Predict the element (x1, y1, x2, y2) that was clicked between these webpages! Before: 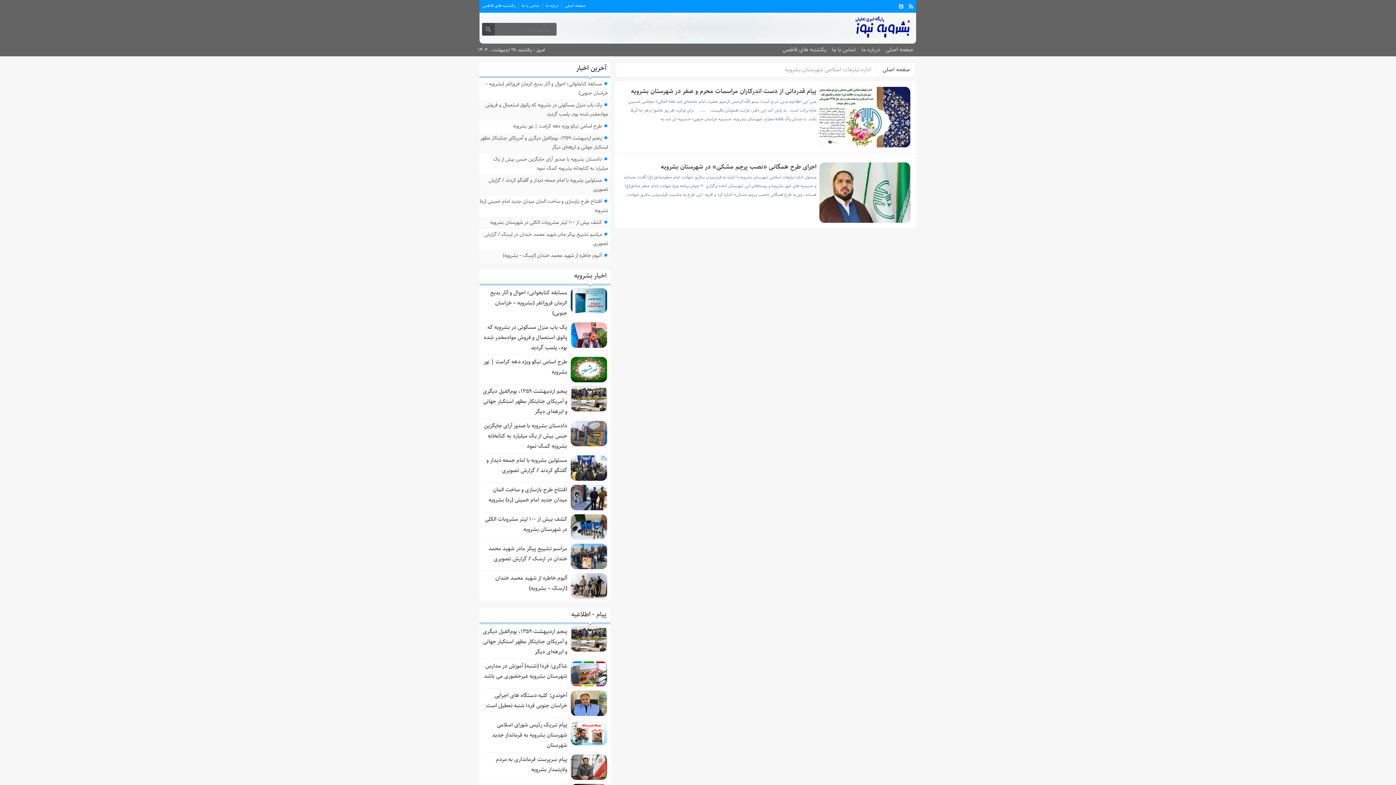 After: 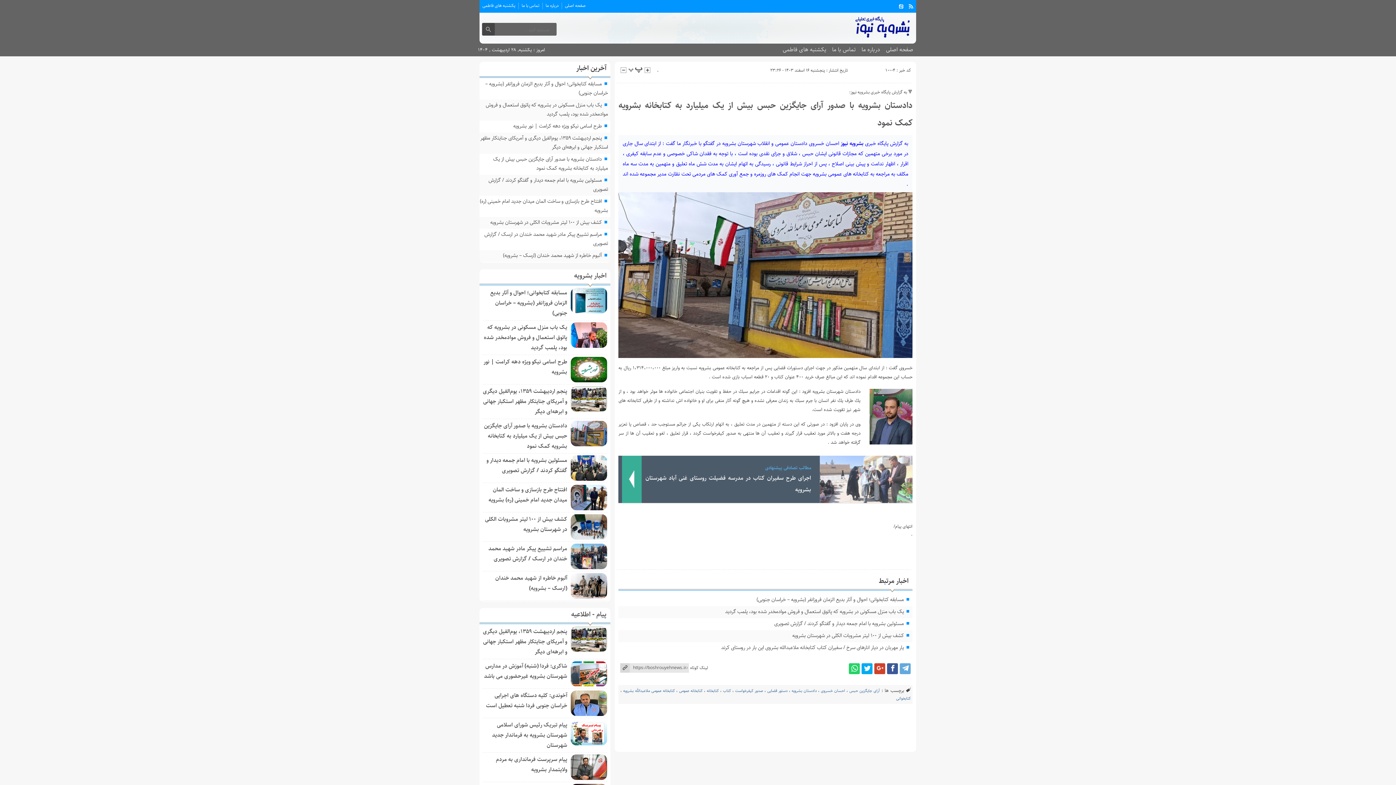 Action: label: دادستان بشرویه با صدور آرای جایگزین حبس بیش از یک میلیارد به کتابخانه بشرویه کمک نمود bbox: (484, 421, 567, 450)